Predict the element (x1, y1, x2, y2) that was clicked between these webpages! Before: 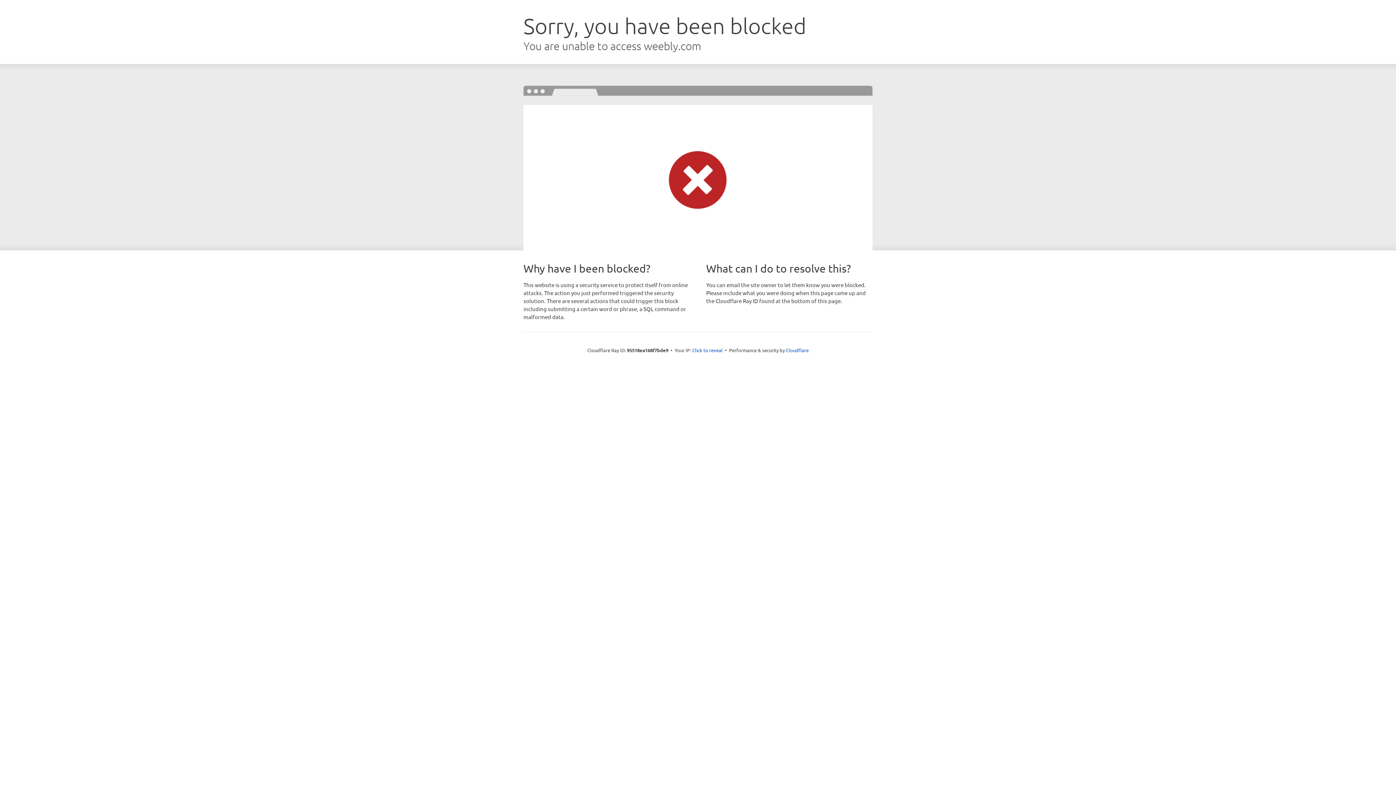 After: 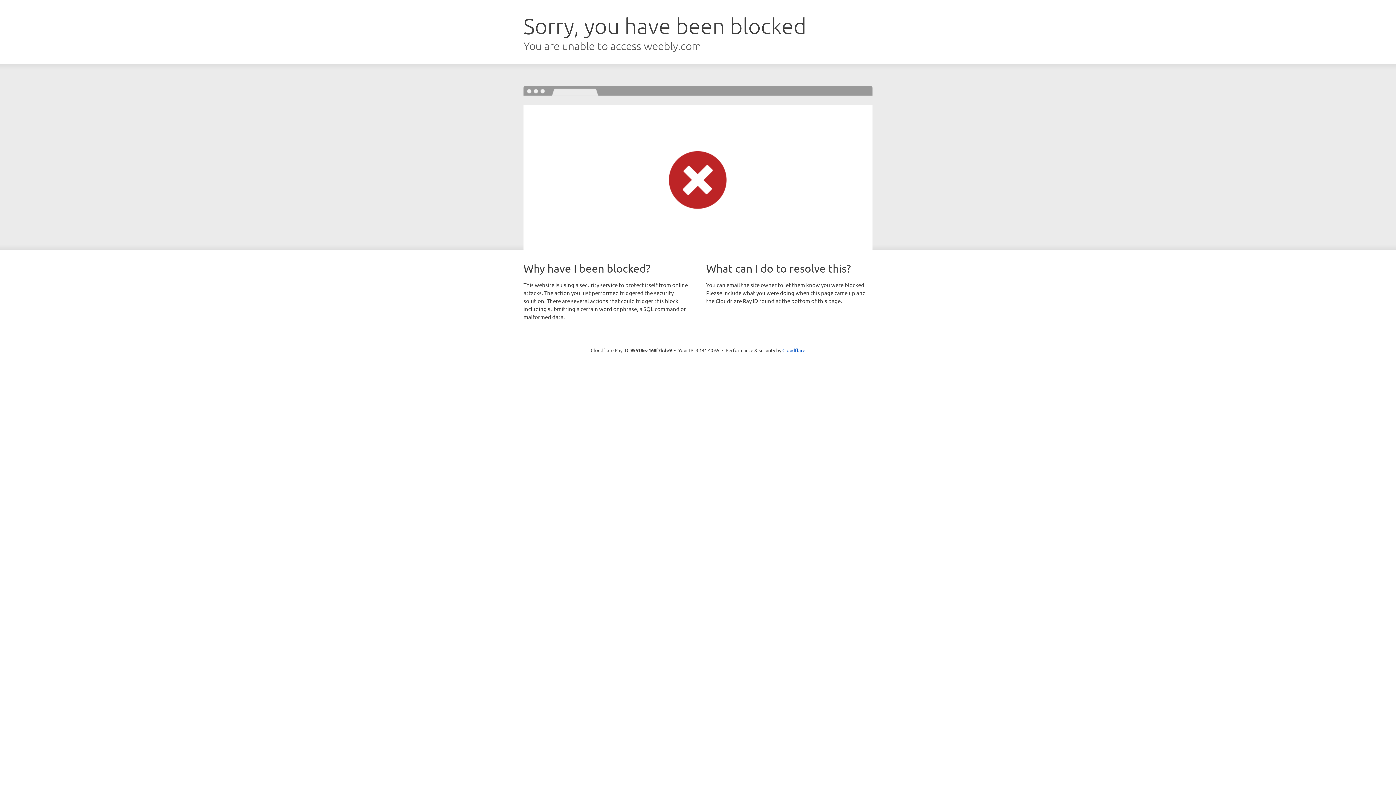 Action: label: Click to reveal bbox: (692, 346, 722, 353)